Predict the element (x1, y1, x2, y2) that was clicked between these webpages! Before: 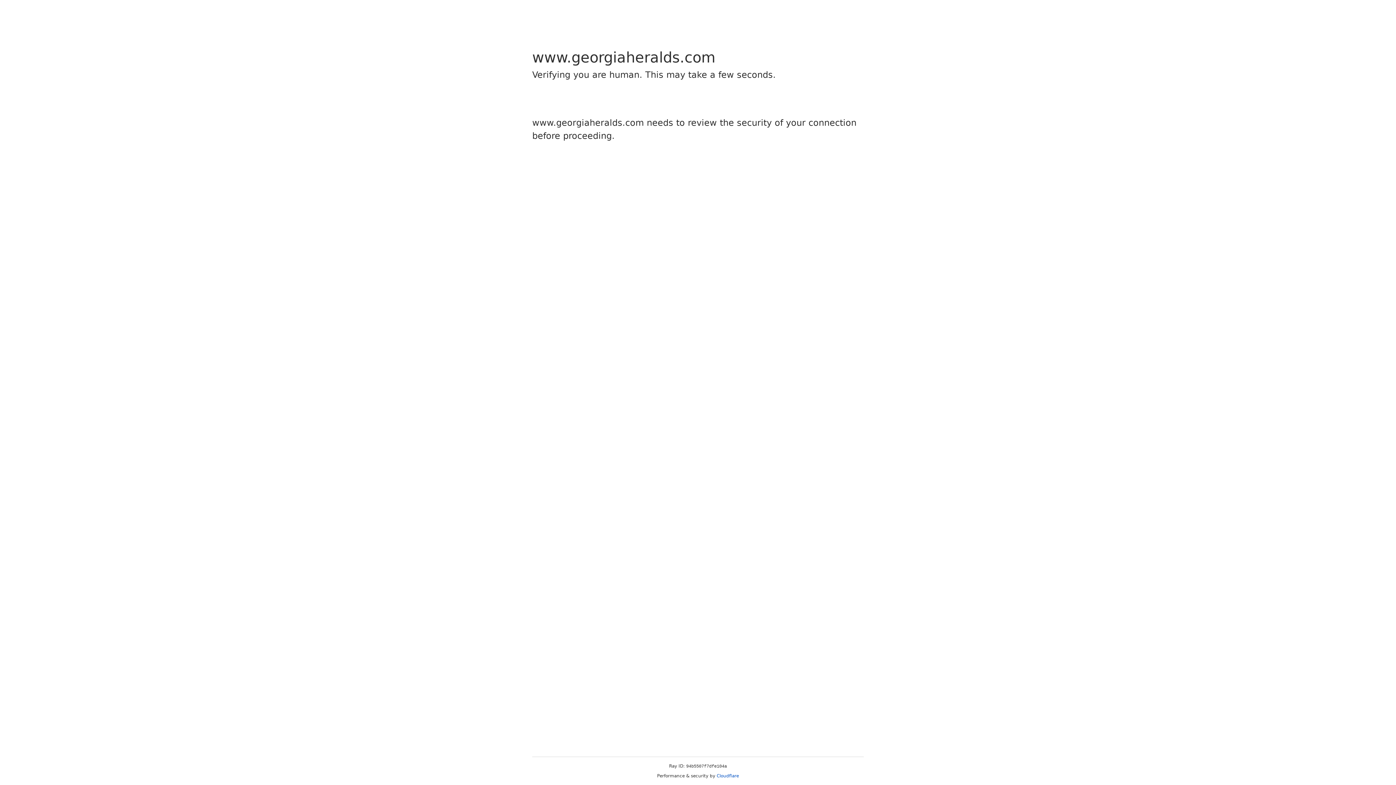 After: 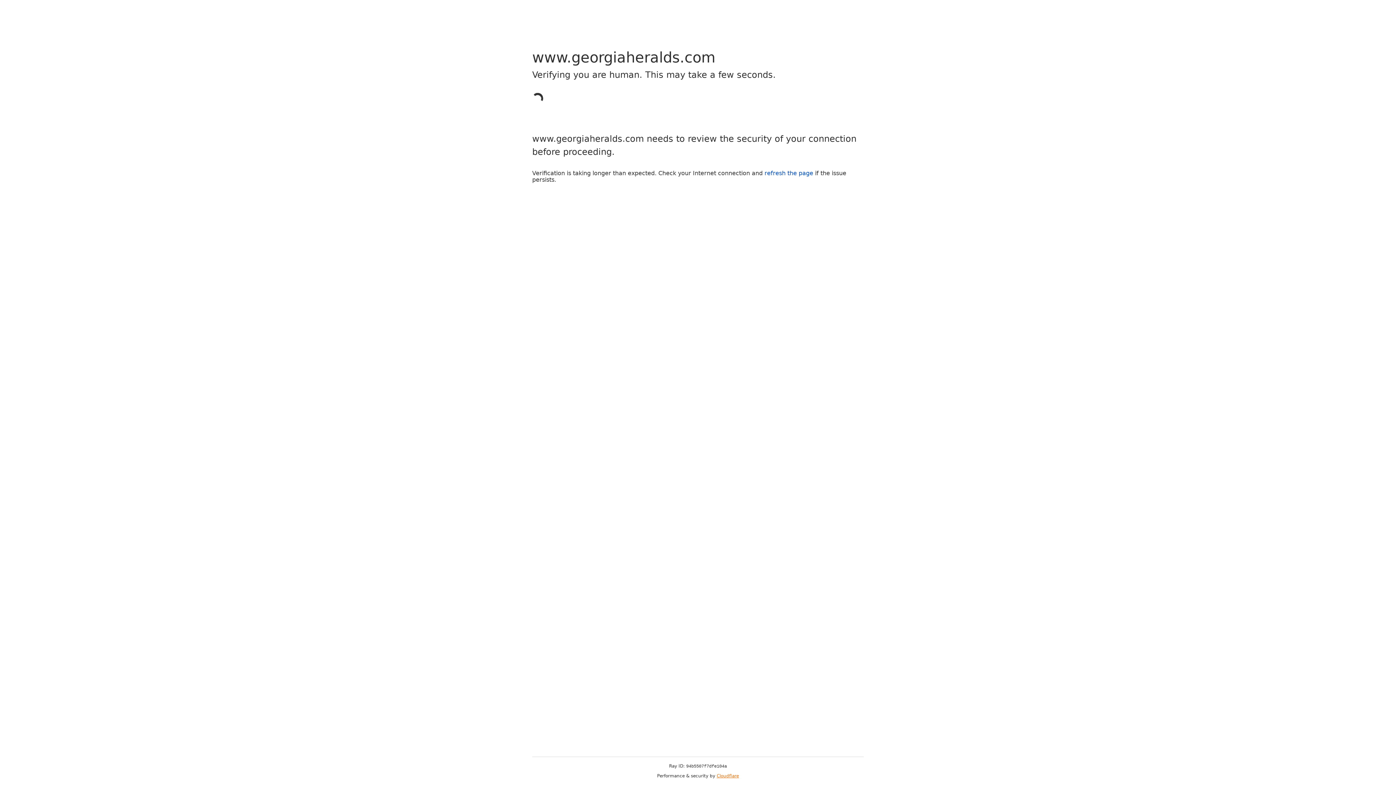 Action: bbox: (716, 773, 739, 778) label: Cloudflare